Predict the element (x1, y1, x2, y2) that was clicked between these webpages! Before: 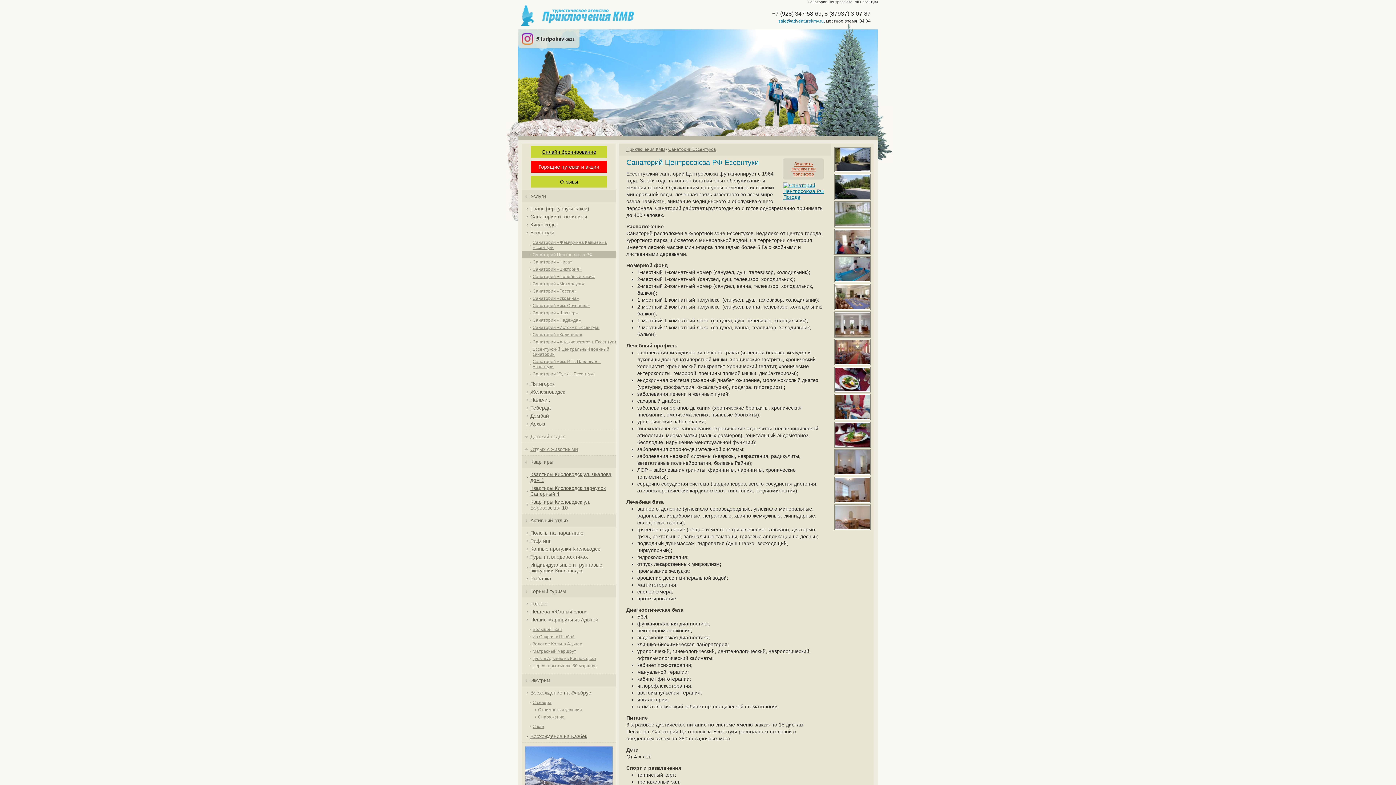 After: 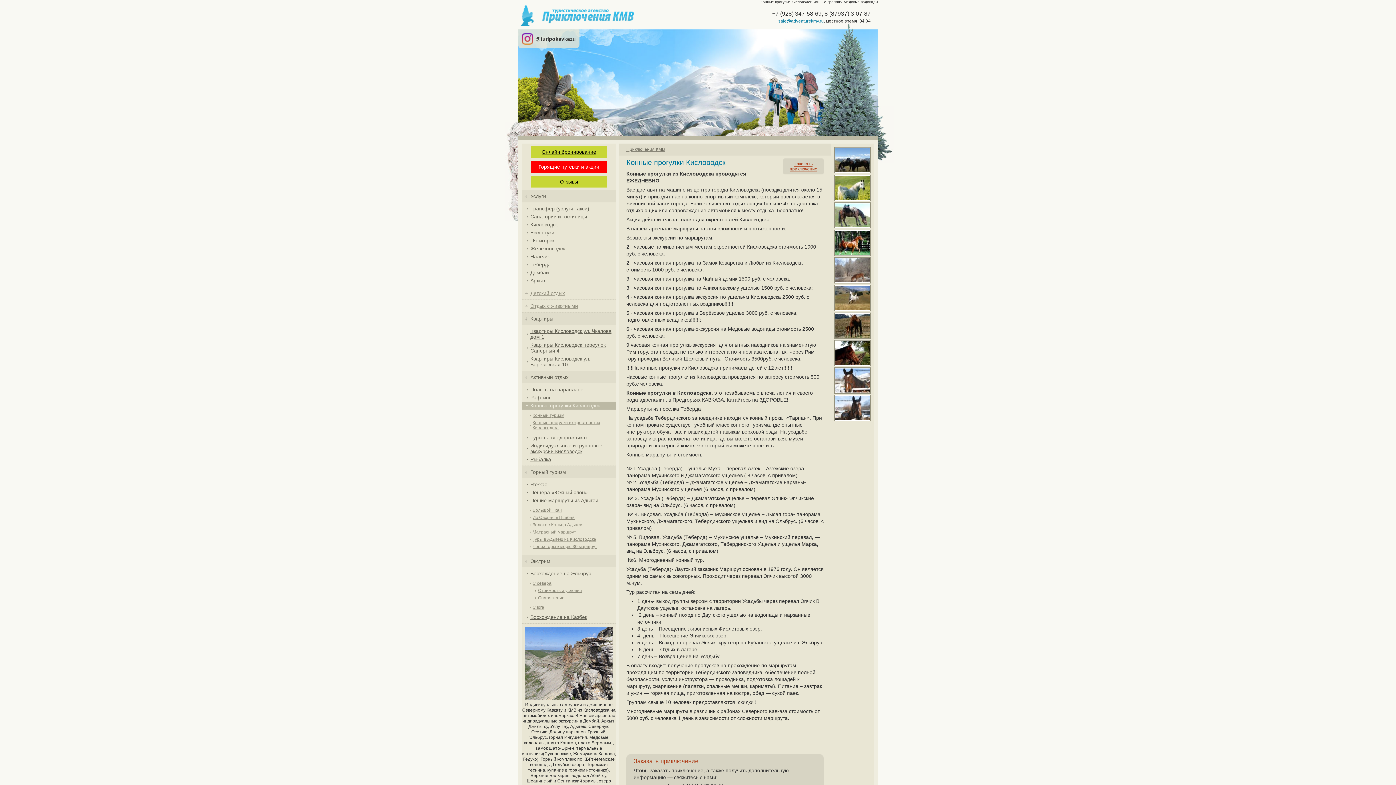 Action: label: Конные прогулки Кисловодск bbox: (530, 546, 600, 552)